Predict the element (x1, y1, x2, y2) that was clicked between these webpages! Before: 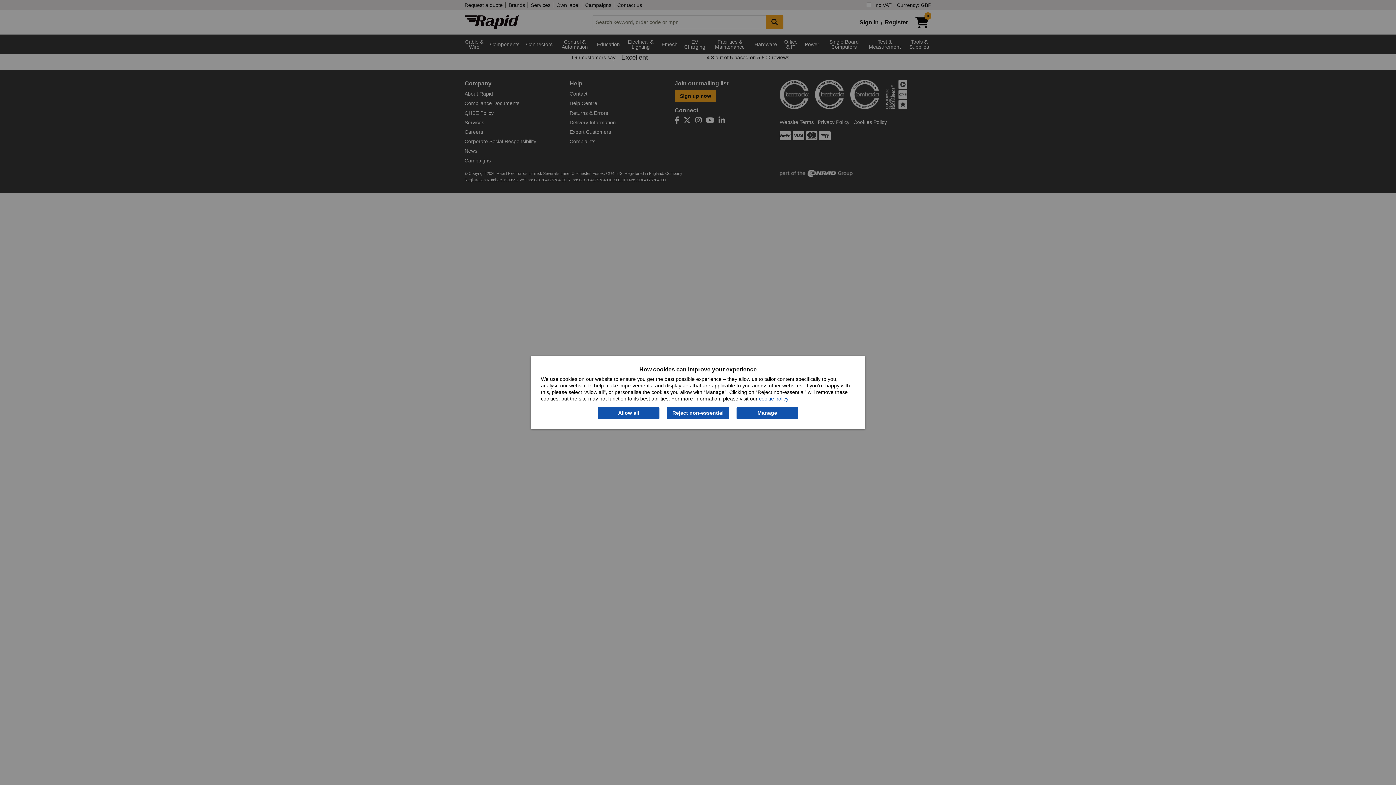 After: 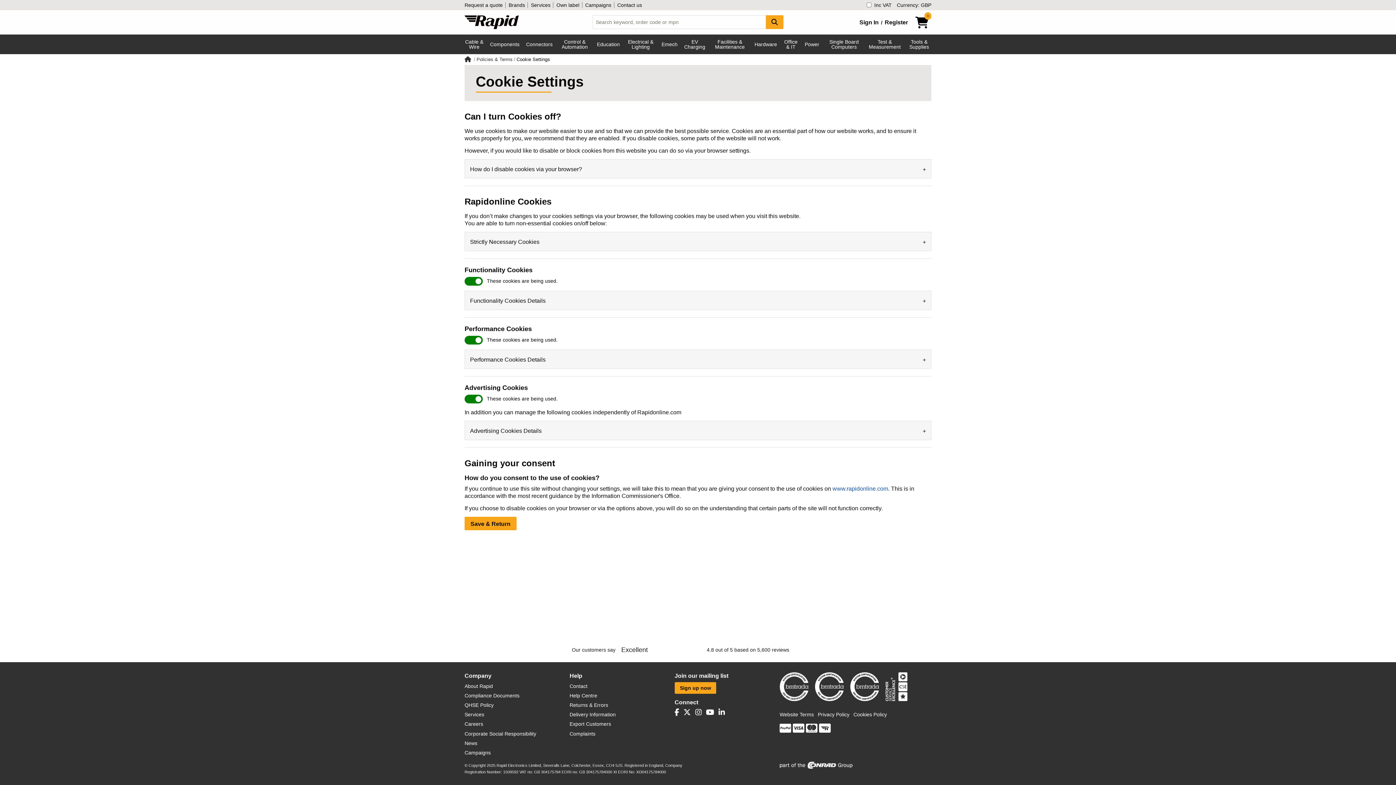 Action: label: Manage bbox: (736, 407, 798, 419)